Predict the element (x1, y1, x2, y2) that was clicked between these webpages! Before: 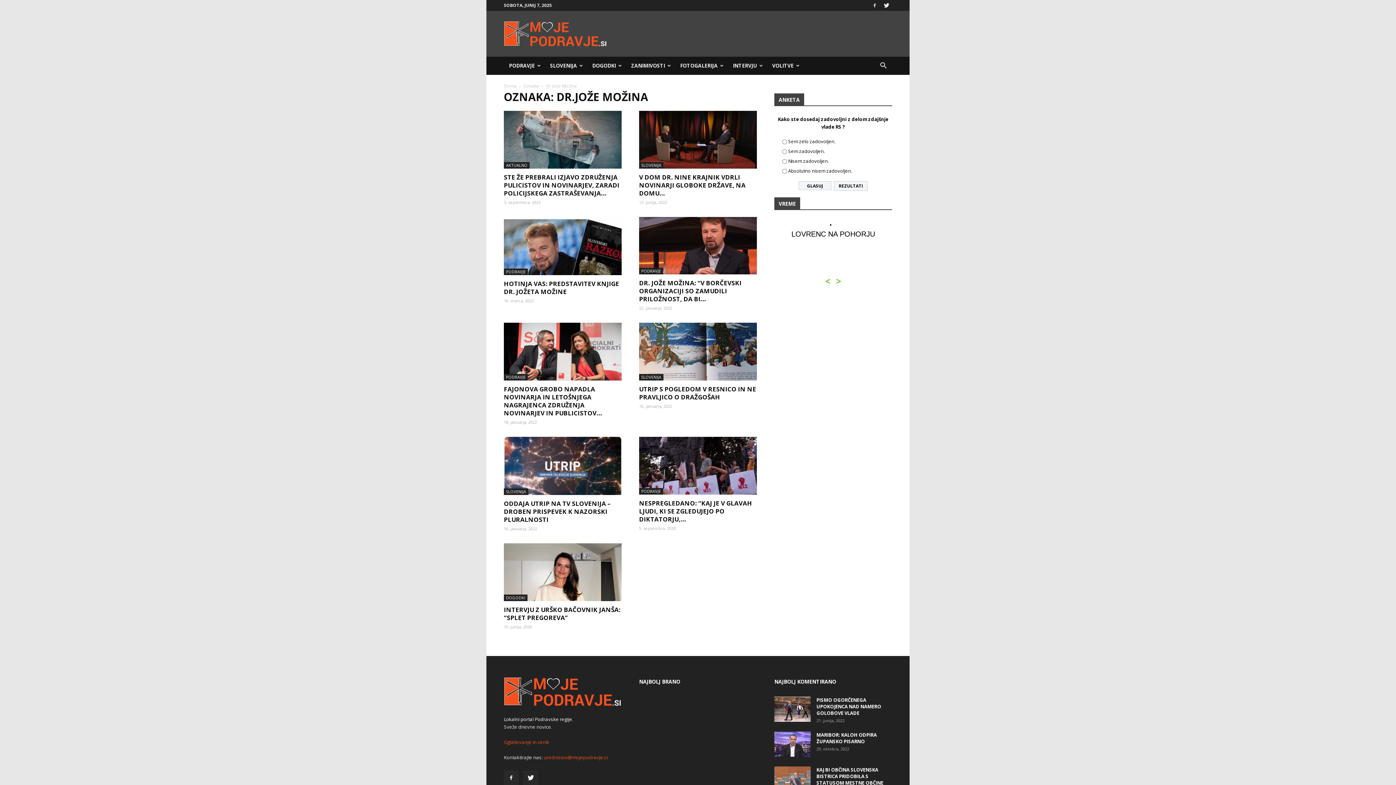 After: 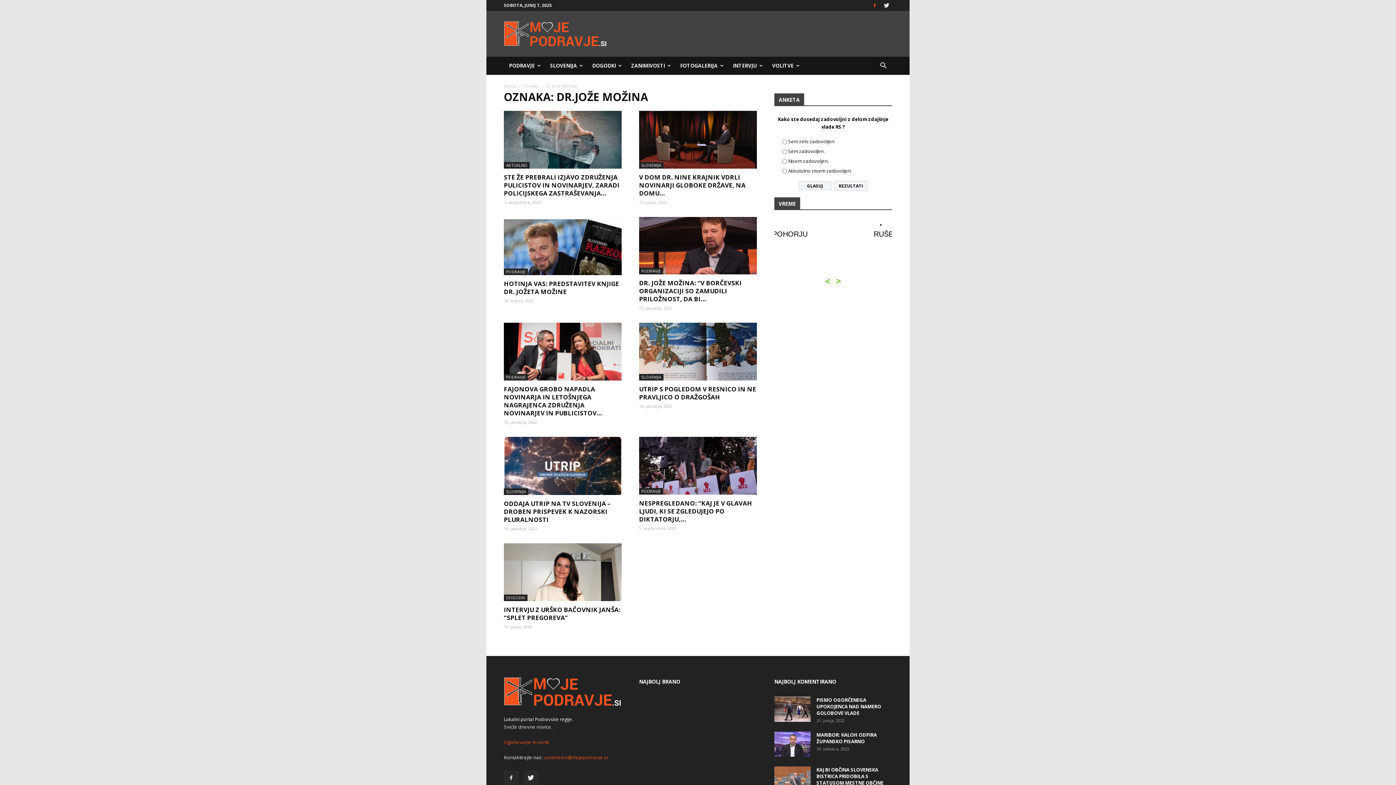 Action: bbox: (869, 0, 880, 10)